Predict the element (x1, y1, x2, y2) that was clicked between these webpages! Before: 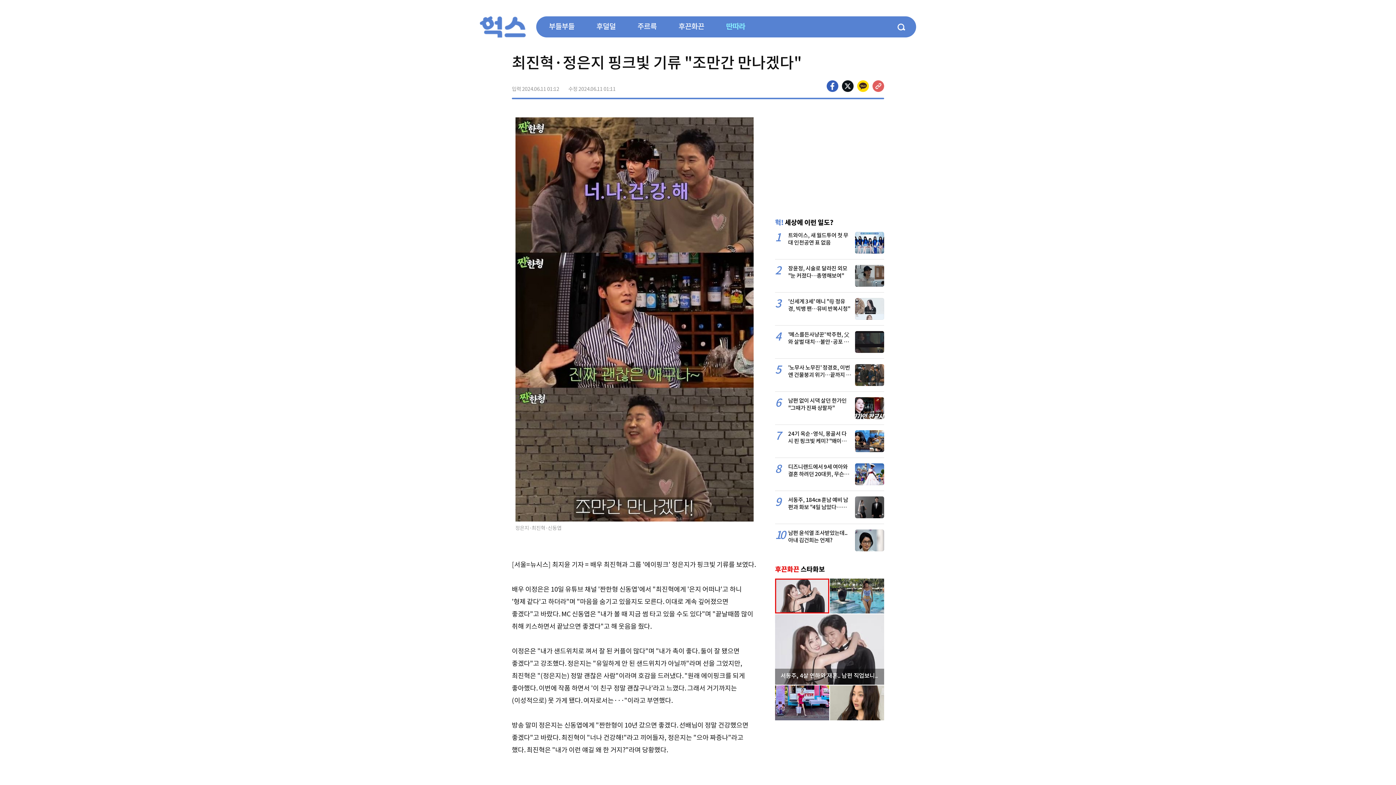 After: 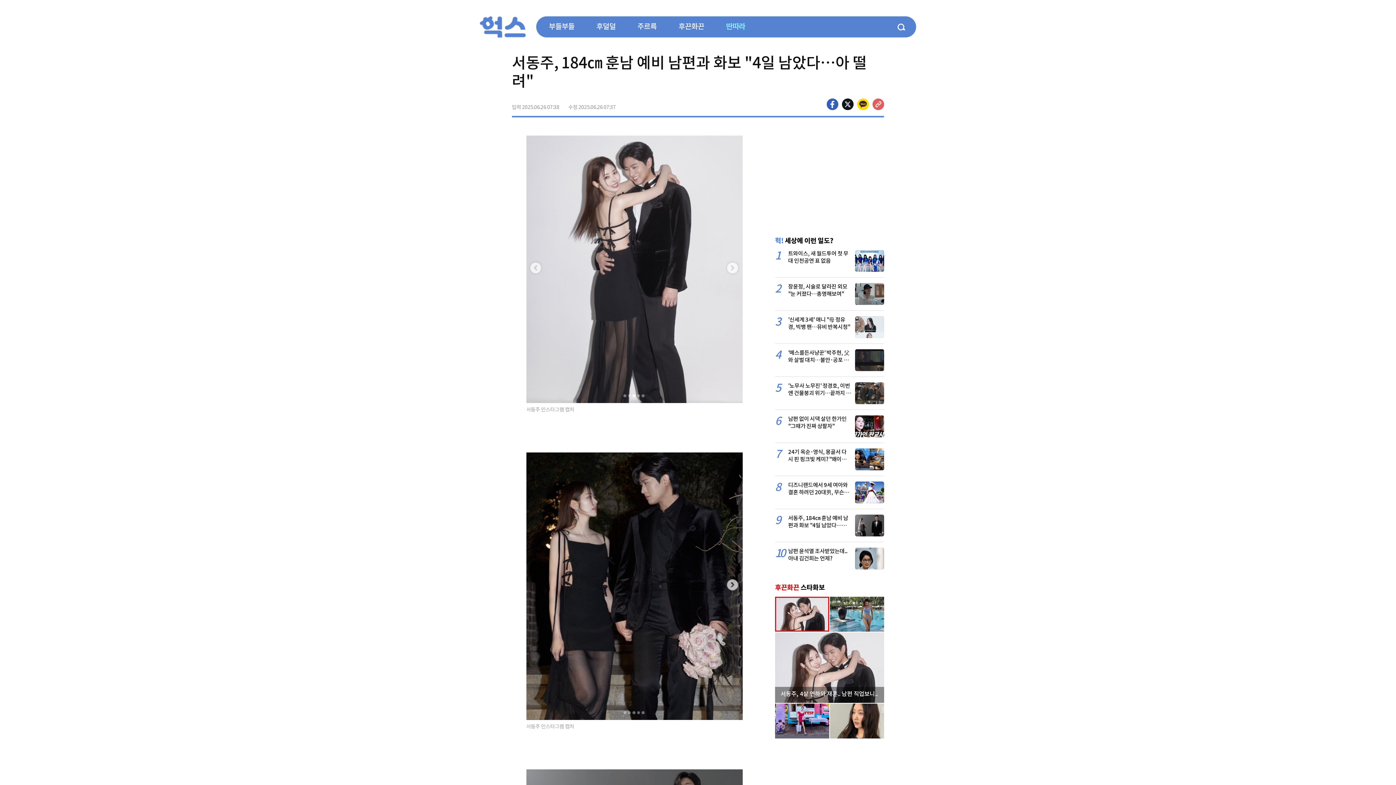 Action: label: 서동주, 184㎝ 훈남 예비 남편과 화보 "4일 남았다…아 떨려" [N샷] bbox: (775, 496, 884, 511)